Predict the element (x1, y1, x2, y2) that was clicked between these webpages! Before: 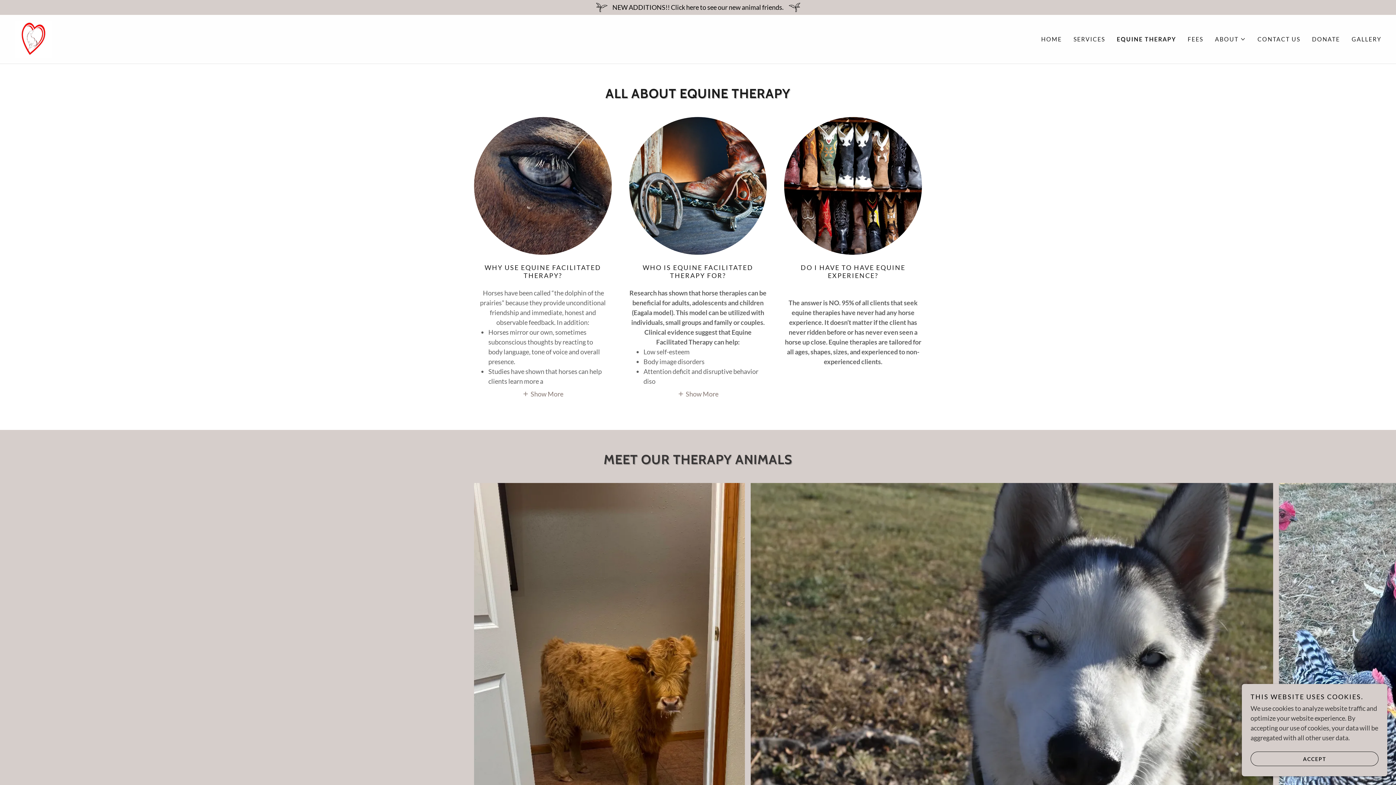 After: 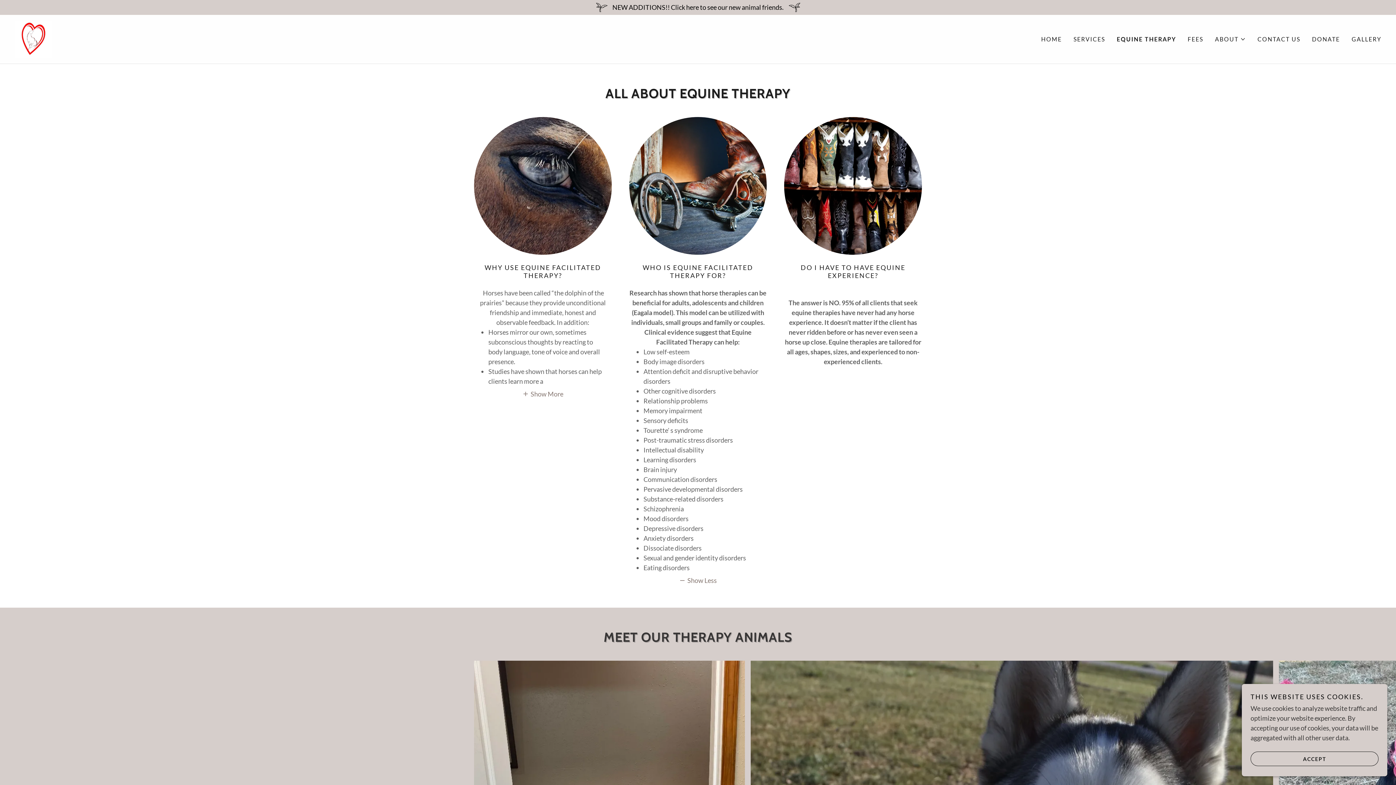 Action: label: Show More bbox: (677, 389, 718, 398)